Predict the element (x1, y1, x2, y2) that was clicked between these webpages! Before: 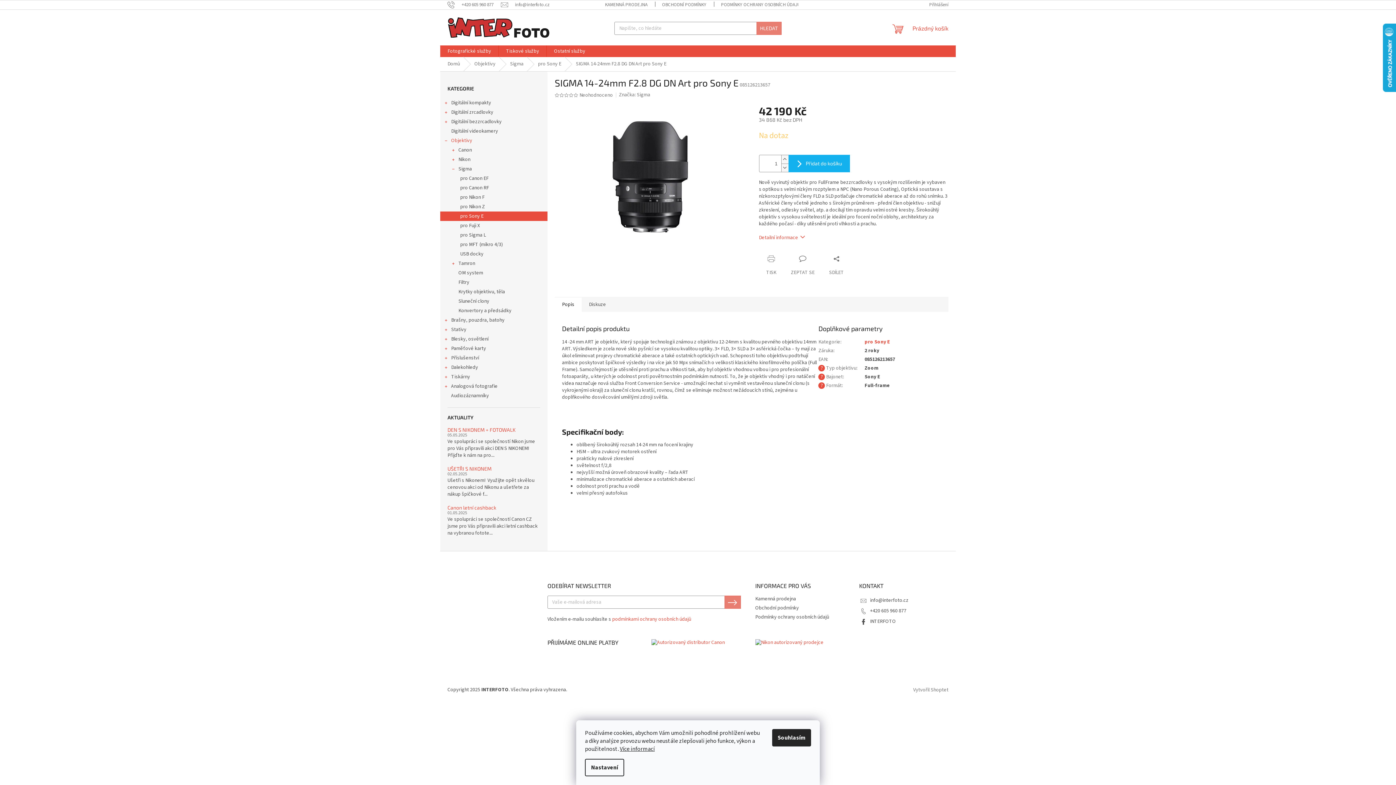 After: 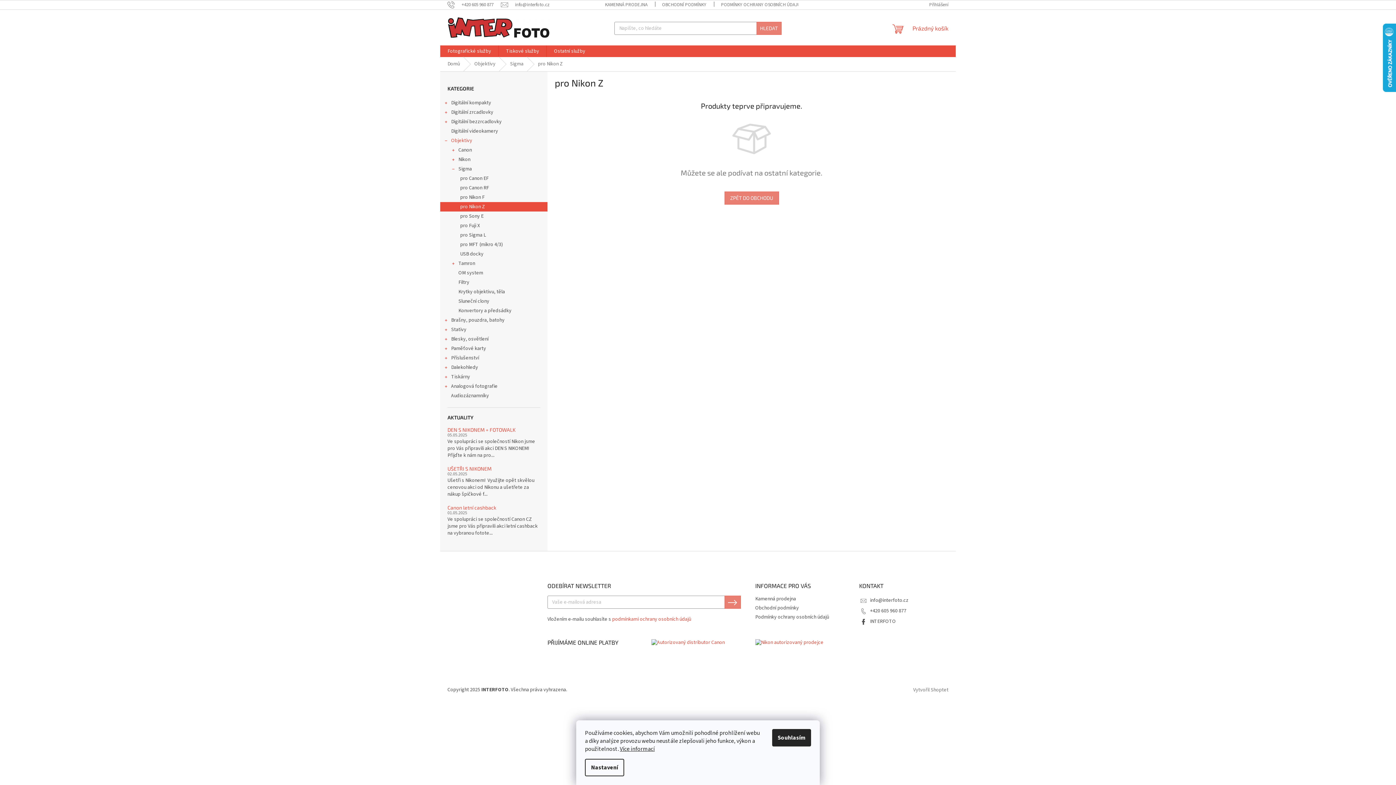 Action: bbox: (440, 202, 547, 211) label: pro Nikon Z